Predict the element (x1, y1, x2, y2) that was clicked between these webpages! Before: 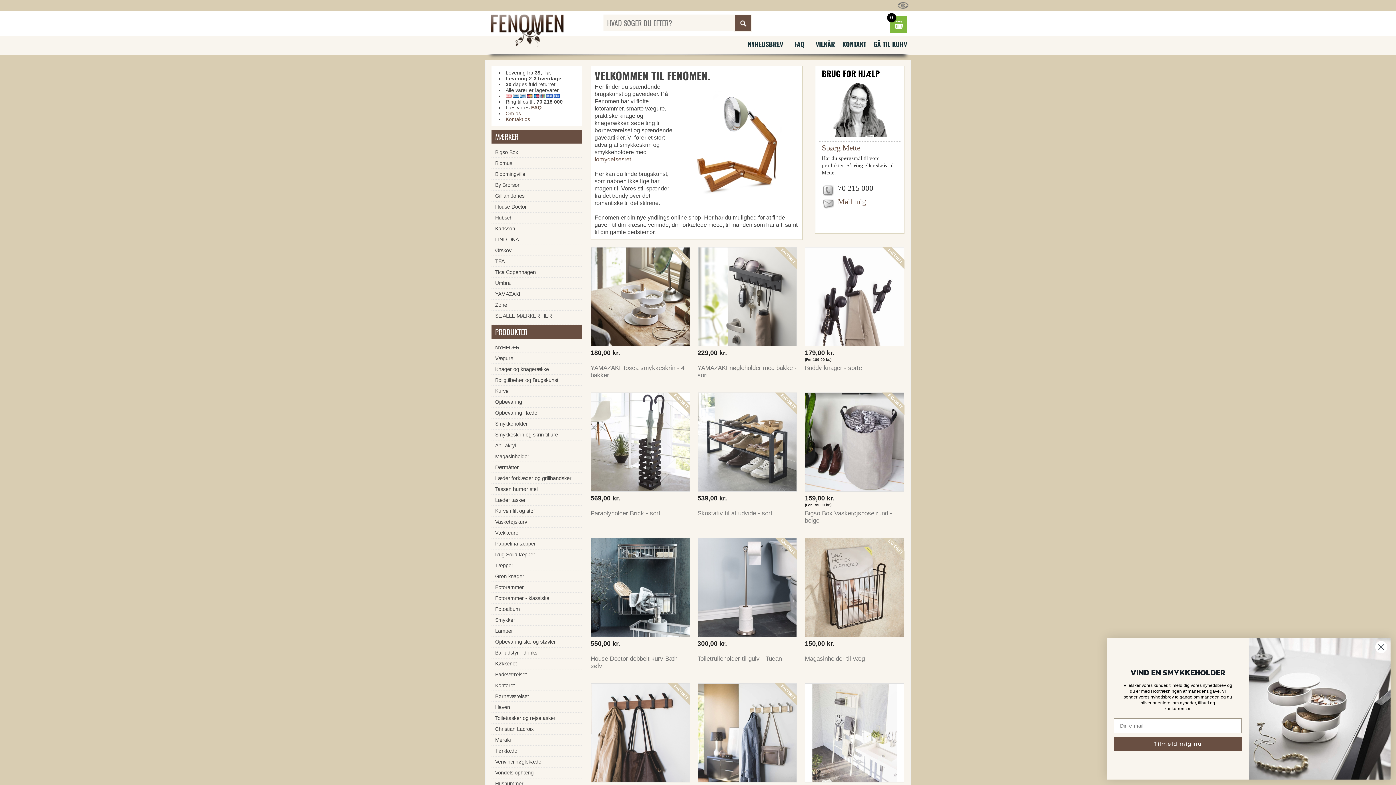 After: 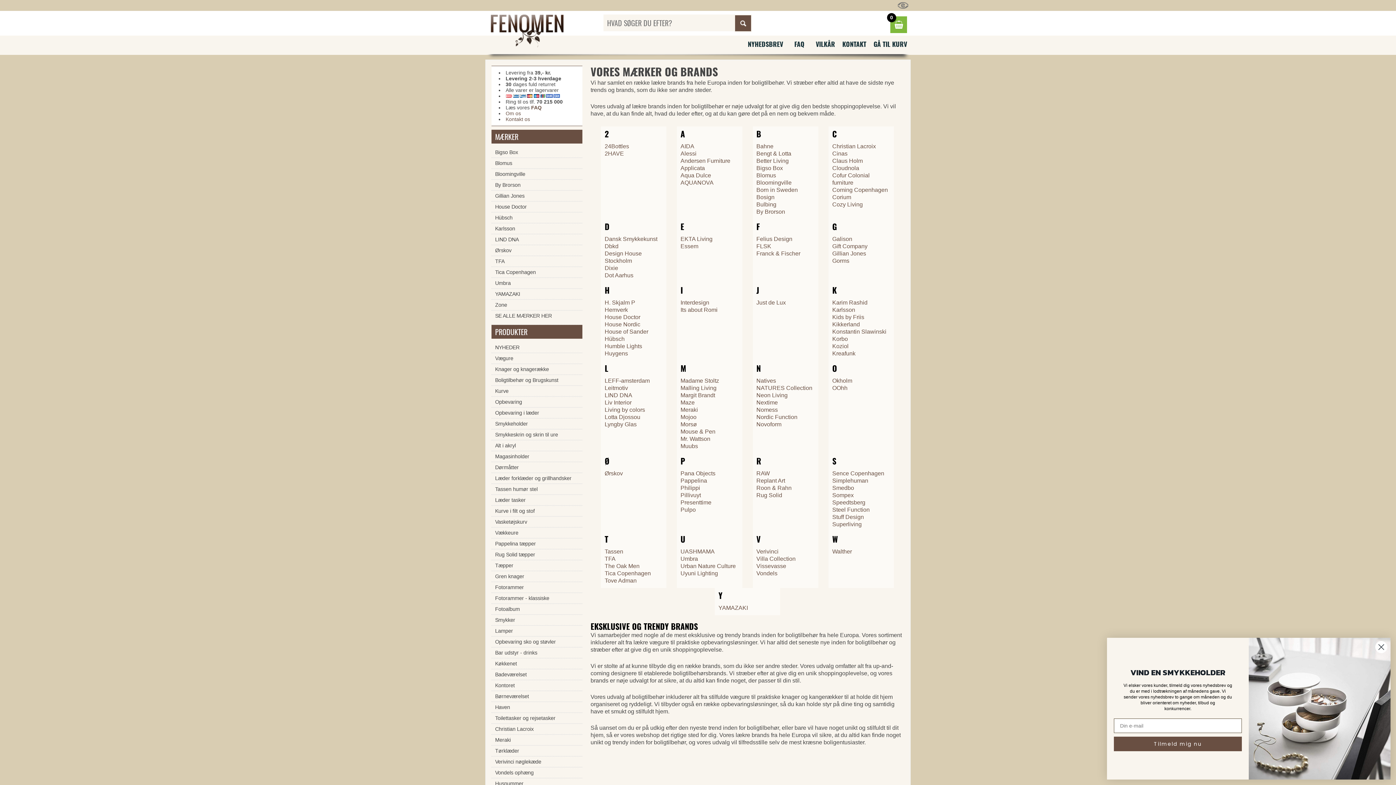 Action: bbox: (491, 310, 582, 321) label: SE ALLE MÆRKER HER